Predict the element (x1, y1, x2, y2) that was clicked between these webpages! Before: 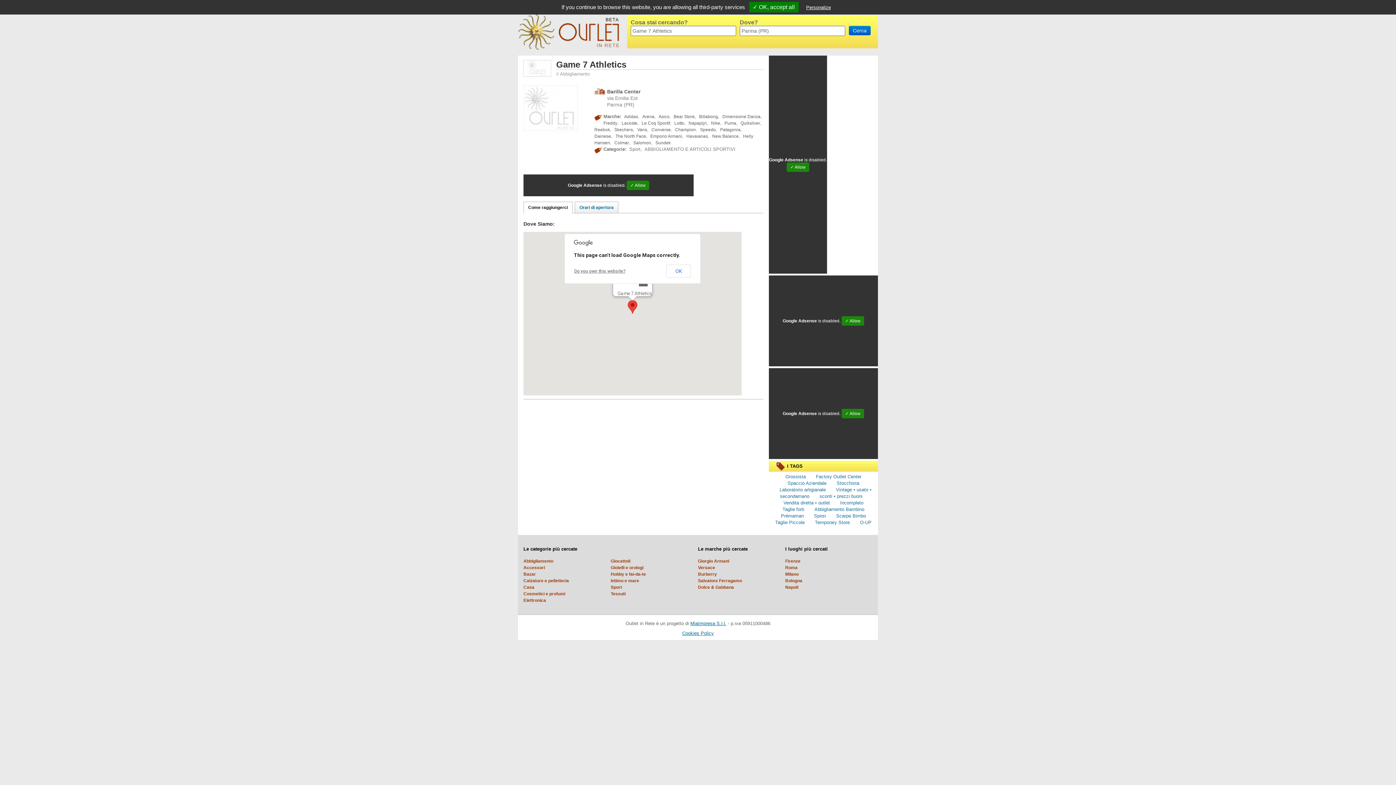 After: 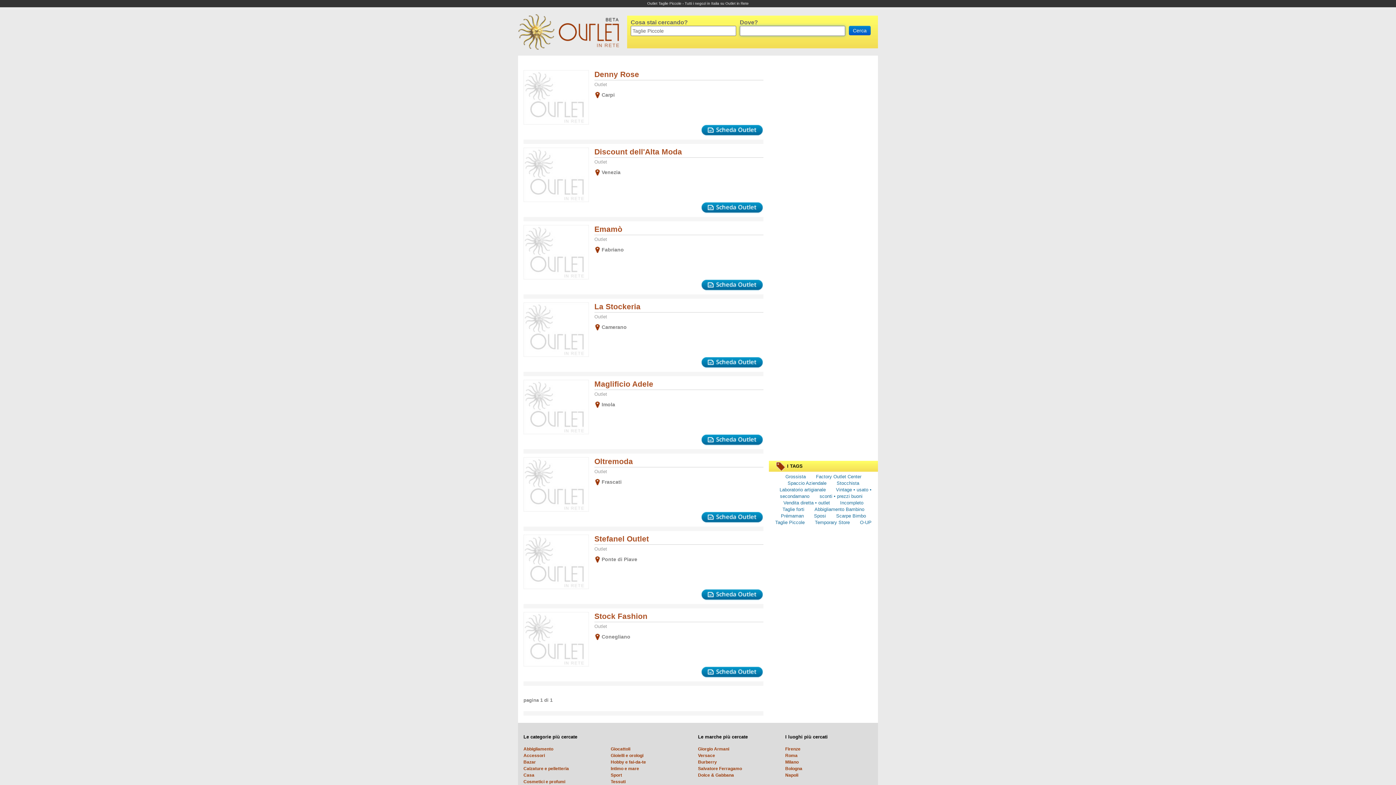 Action: label: Taglie Piccole bbox: (774, 520, 805, 525)